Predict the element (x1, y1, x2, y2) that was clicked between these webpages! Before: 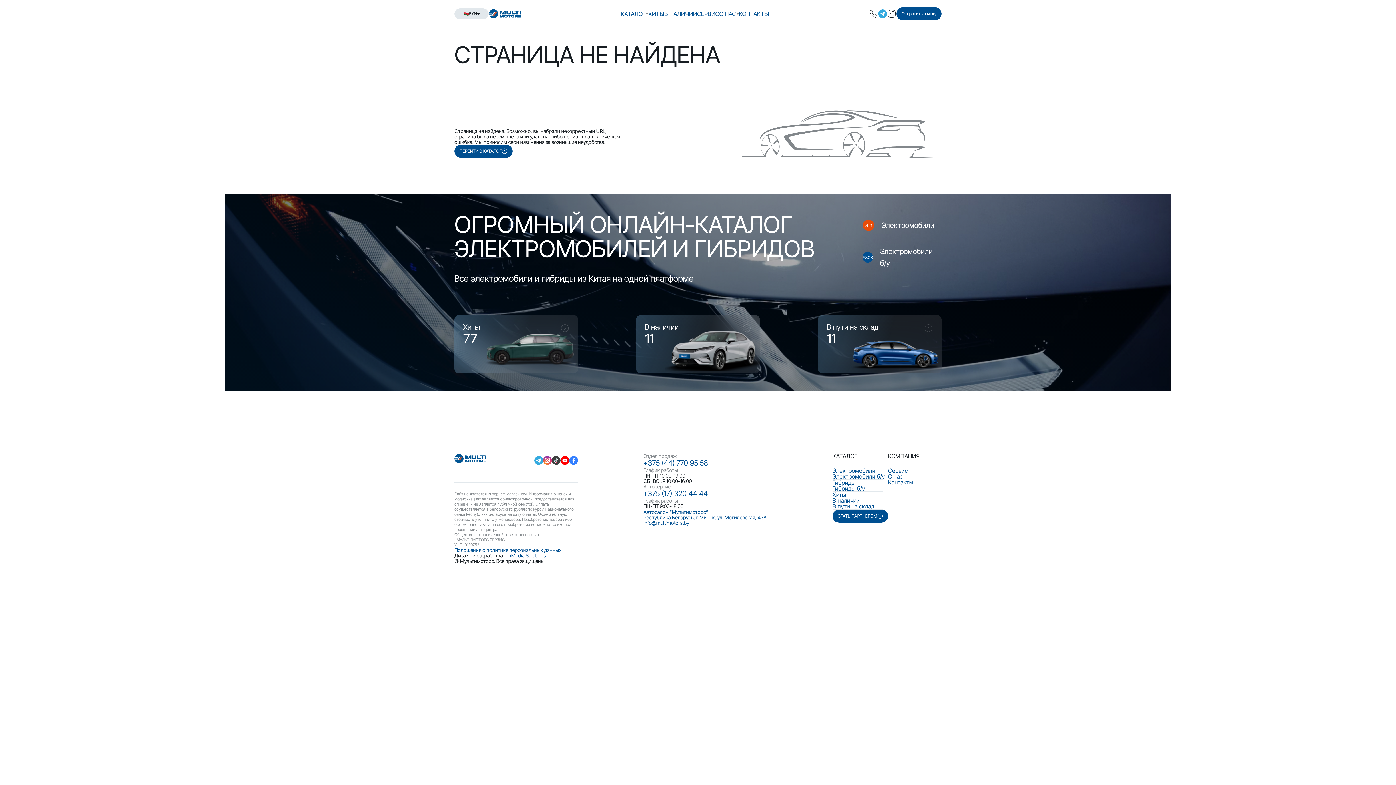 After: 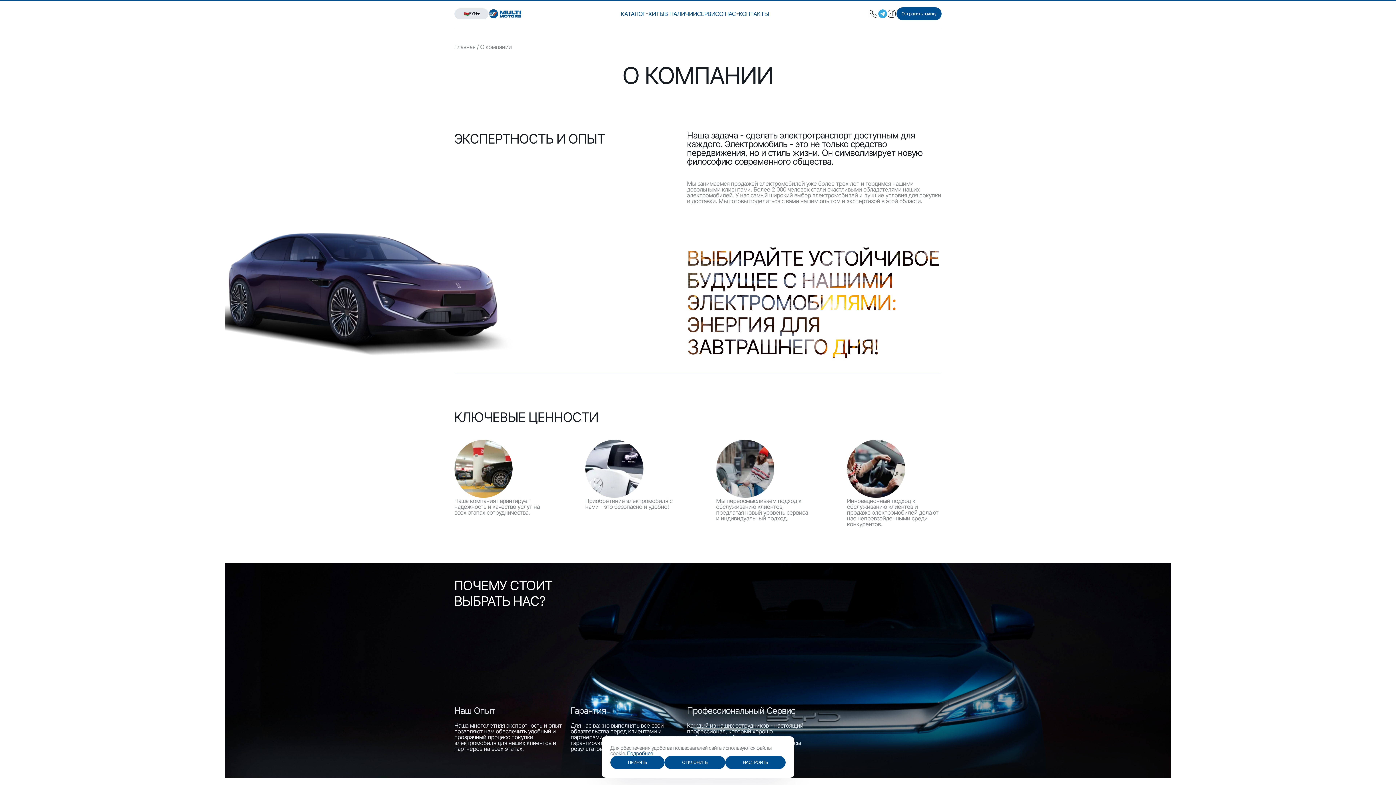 Action: bbox: (888, 473, 920, 479) label: О нас